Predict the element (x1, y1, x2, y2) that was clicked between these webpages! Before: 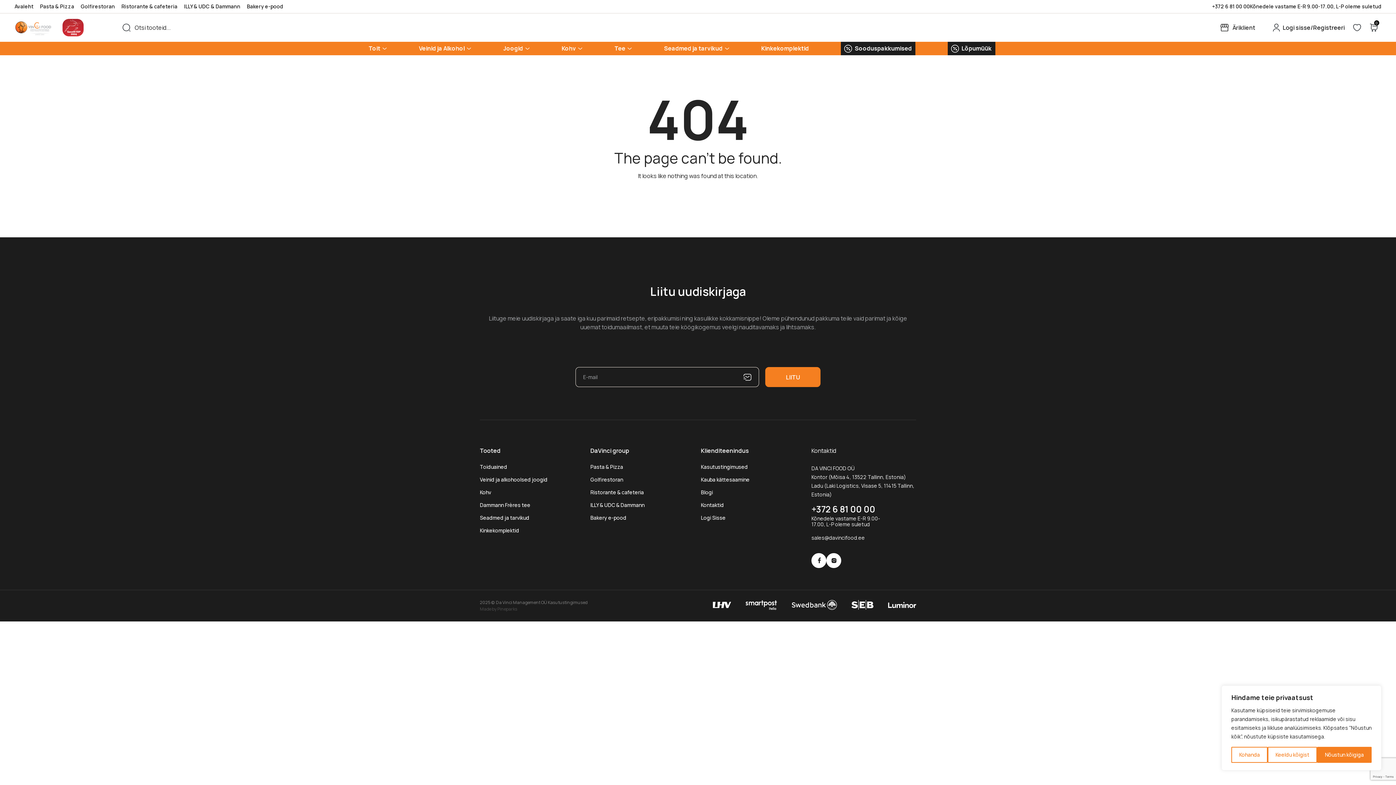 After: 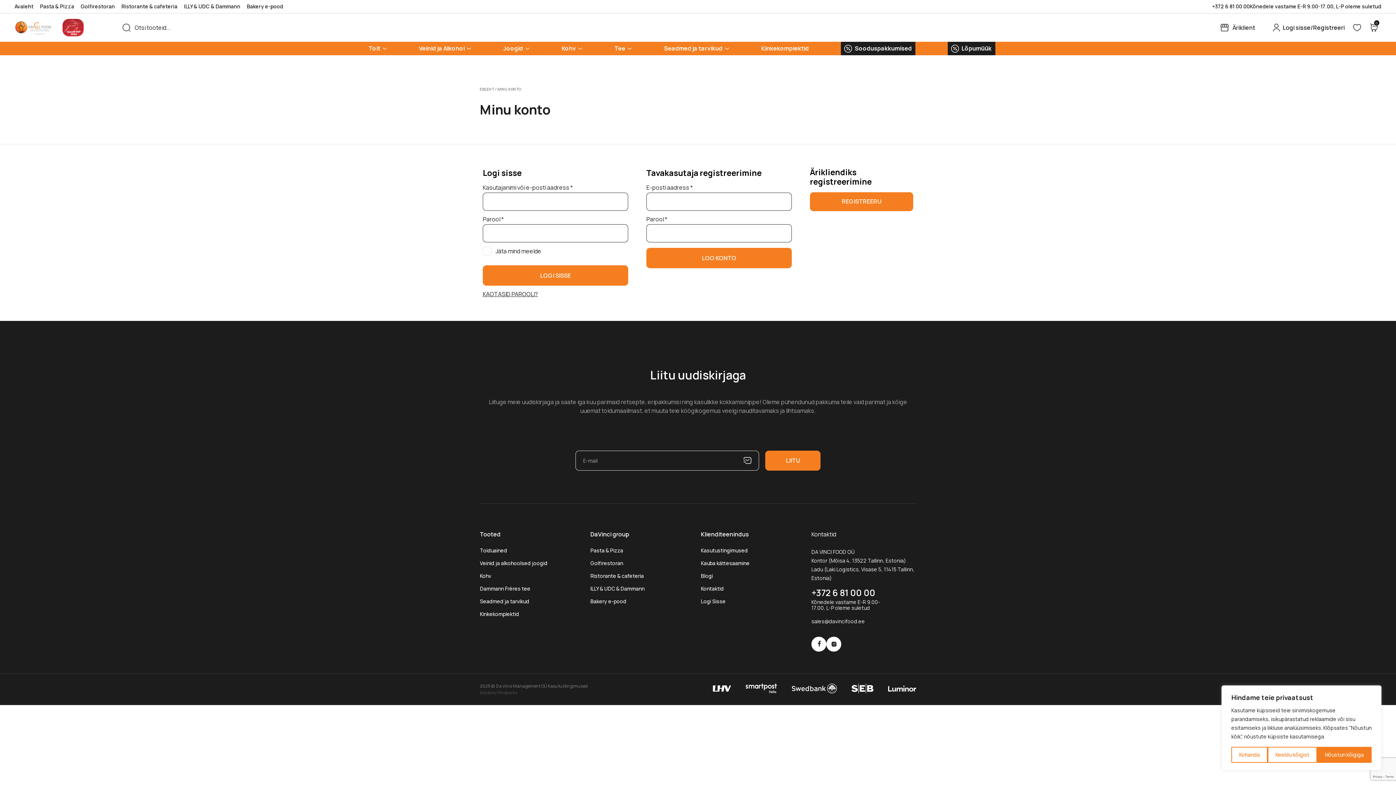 Action: bbox: (1220, 23, 1255, 31) label: Äriklient